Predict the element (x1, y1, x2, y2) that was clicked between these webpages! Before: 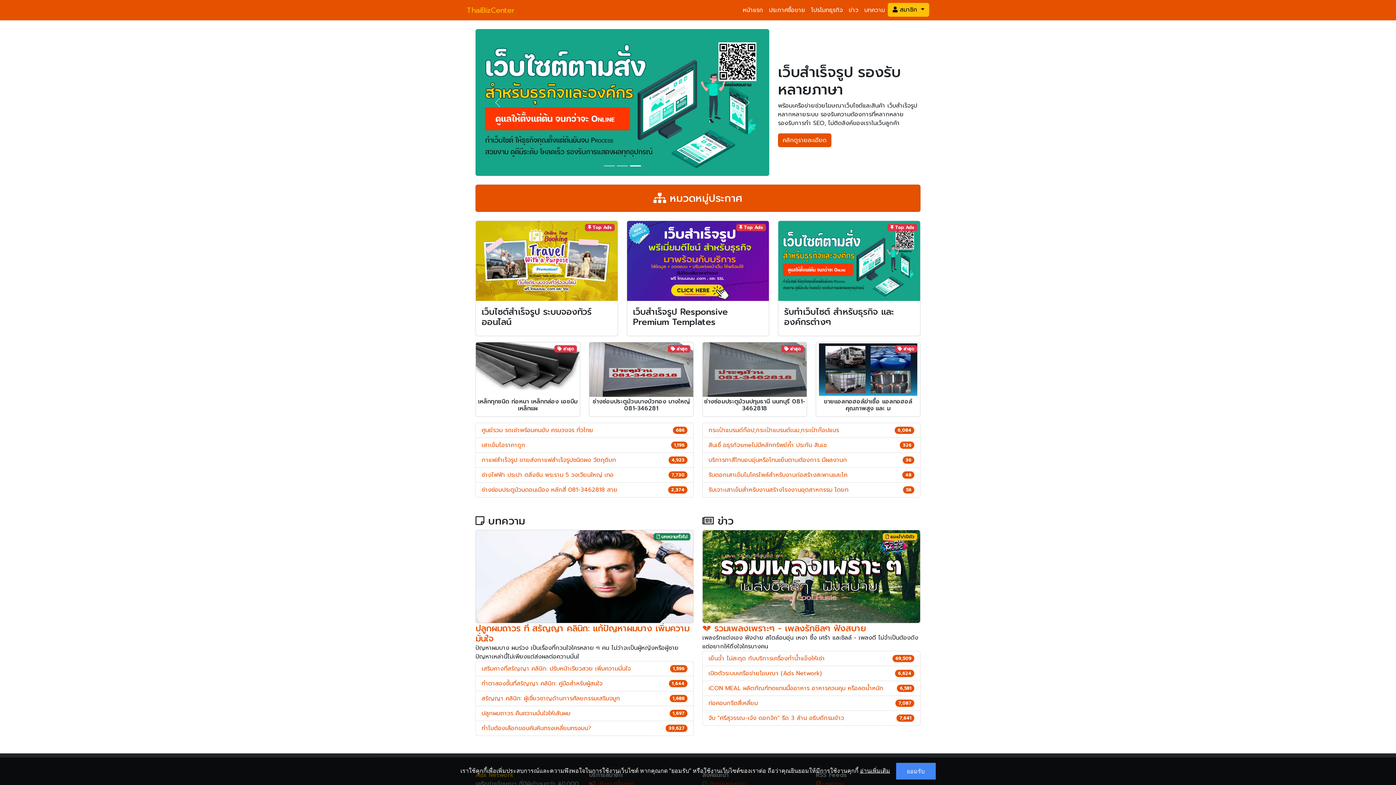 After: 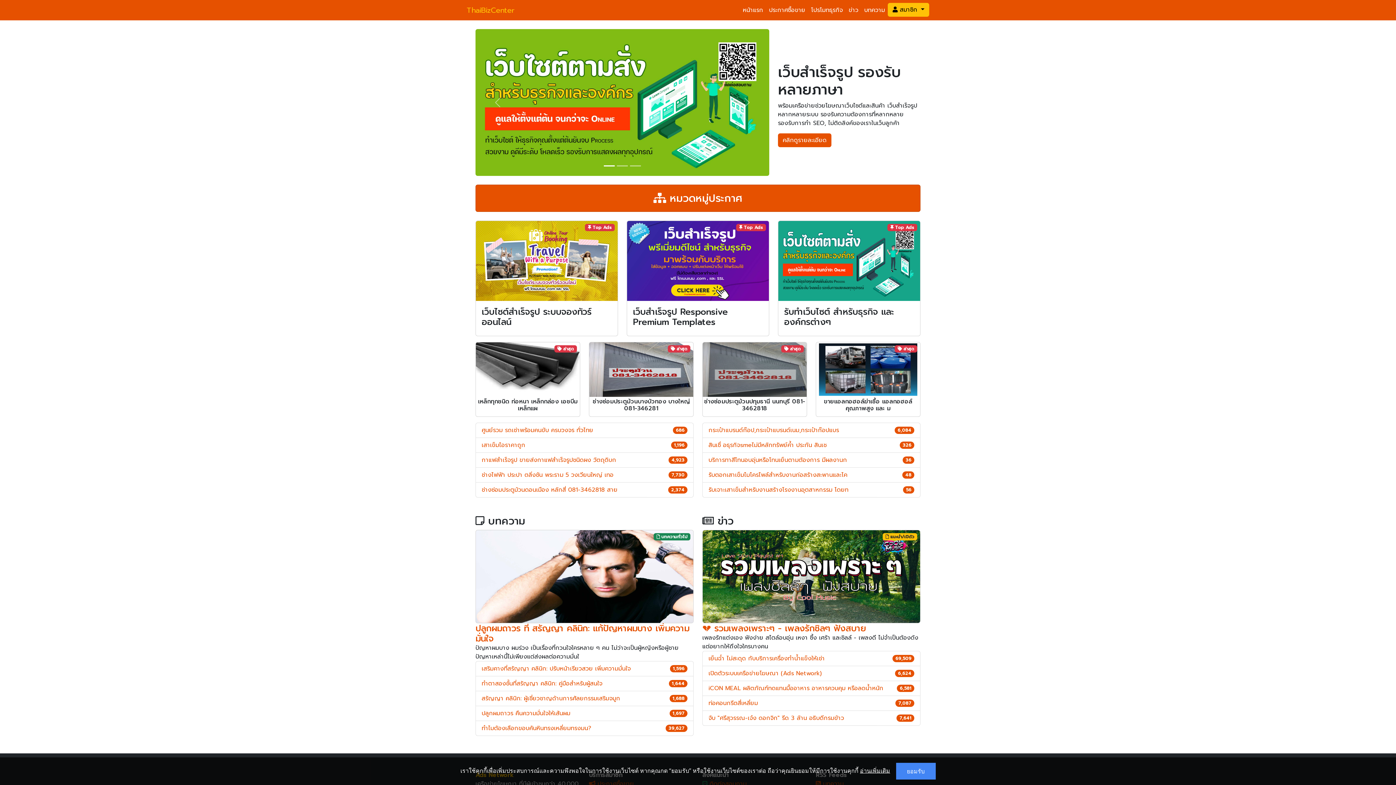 Action: bbox: (476, 530, 693, 623)